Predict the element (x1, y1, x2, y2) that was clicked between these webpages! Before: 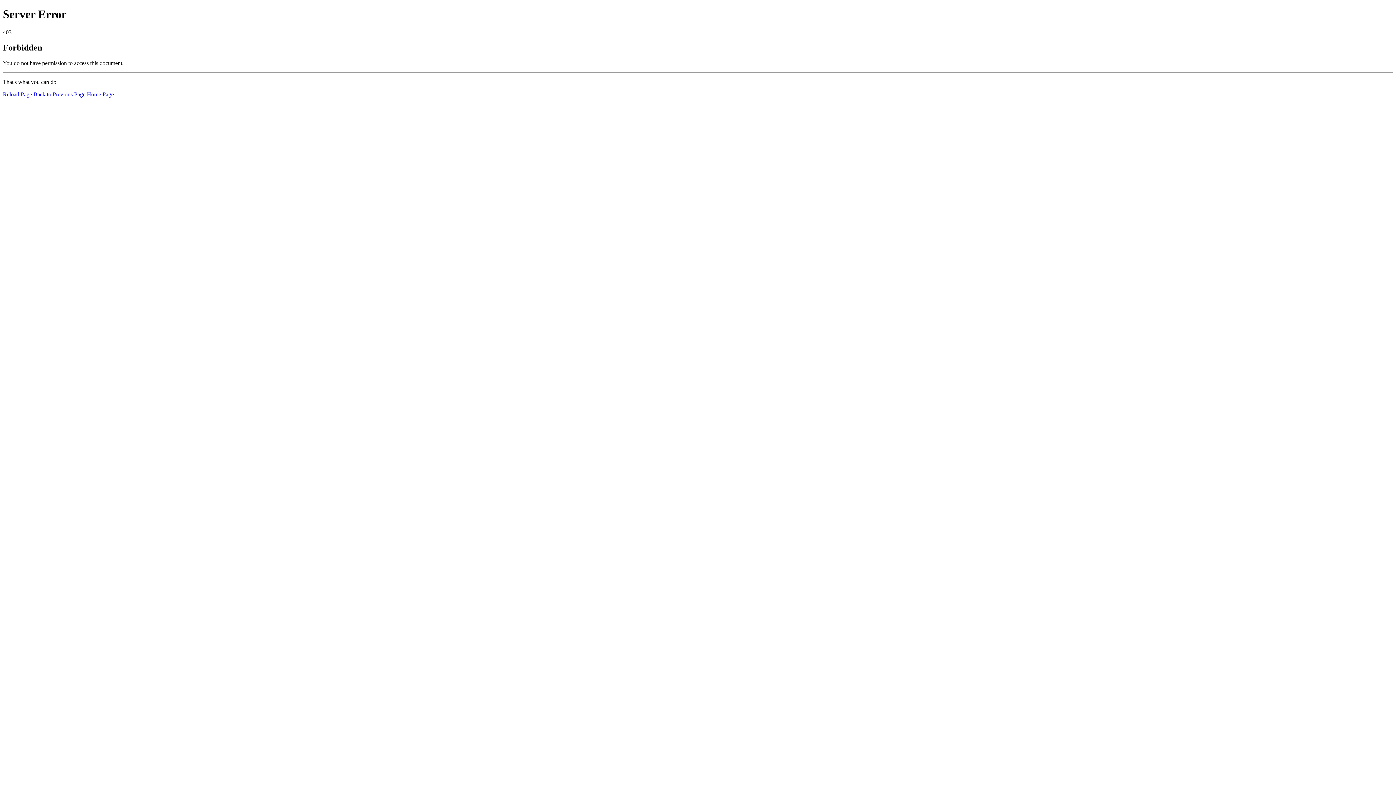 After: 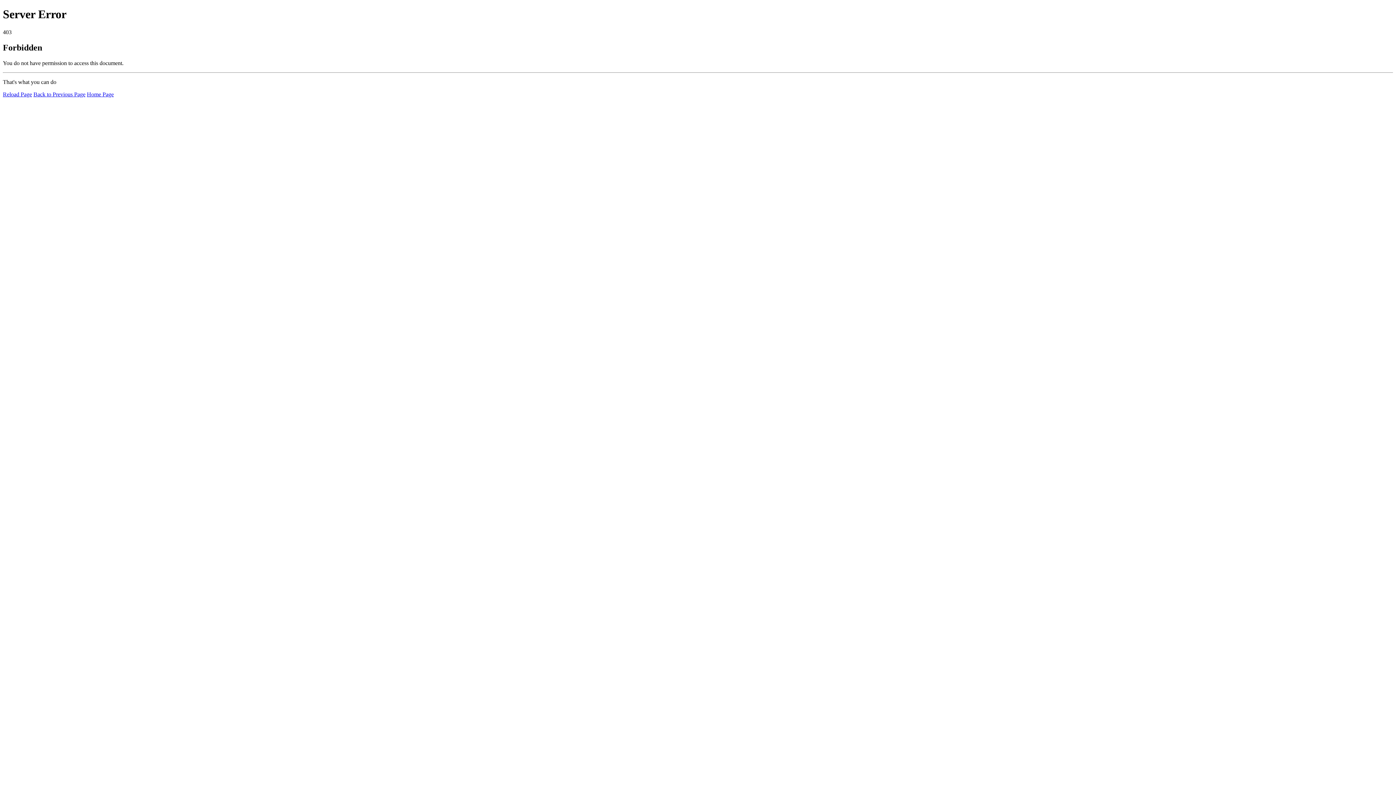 Action: label: Reload Page bbox: (2, 91, 32, 97)